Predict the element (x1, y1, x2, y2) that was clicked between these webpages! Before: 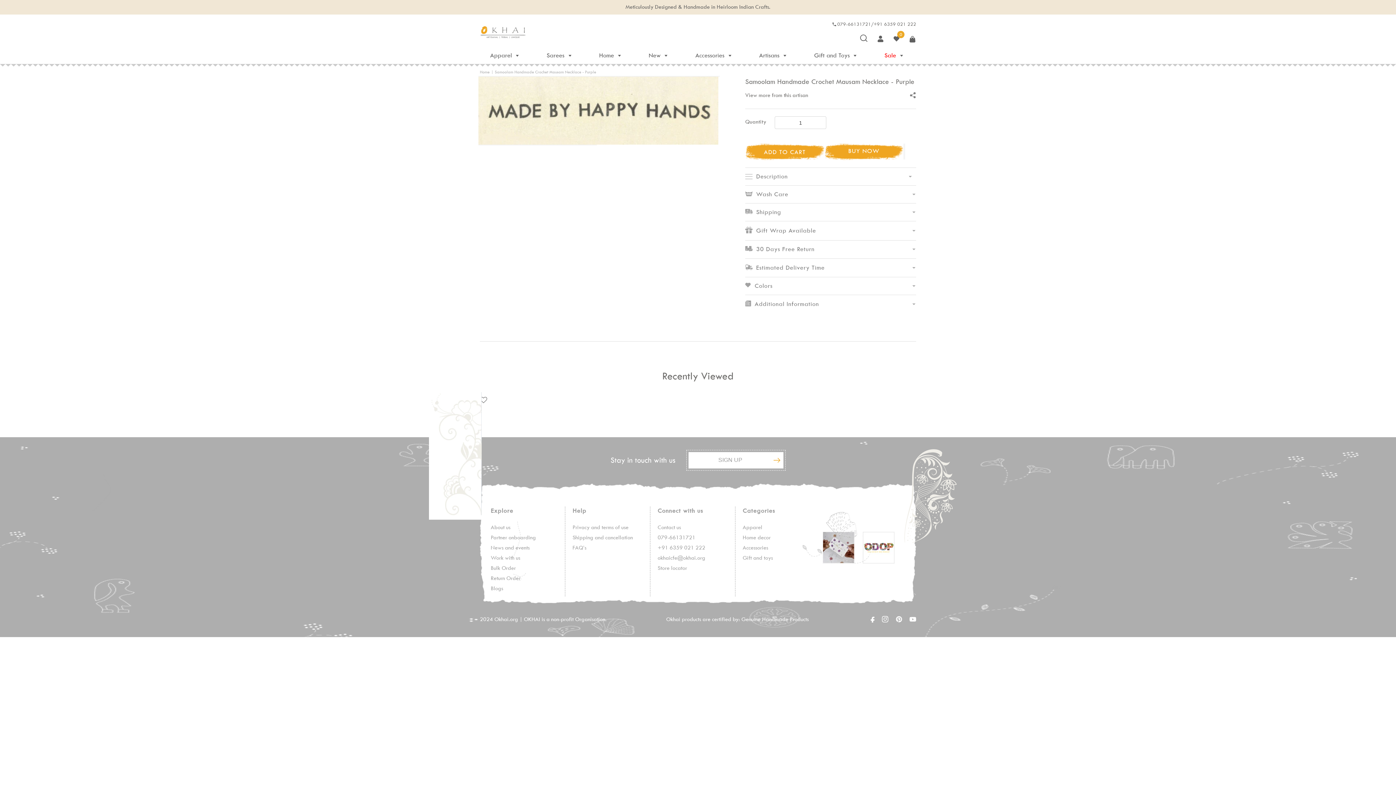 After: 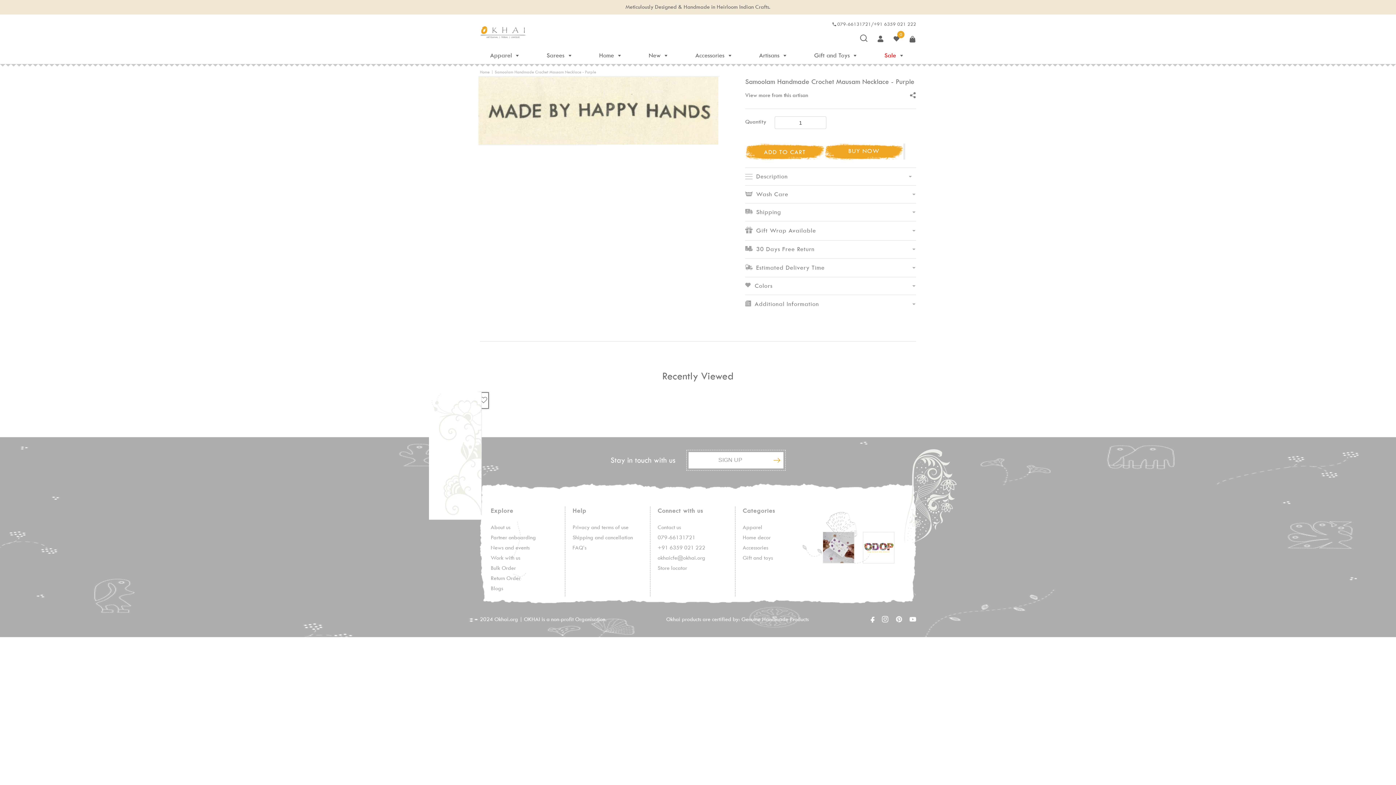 Action: bbox: (480, 394, 487, 407)